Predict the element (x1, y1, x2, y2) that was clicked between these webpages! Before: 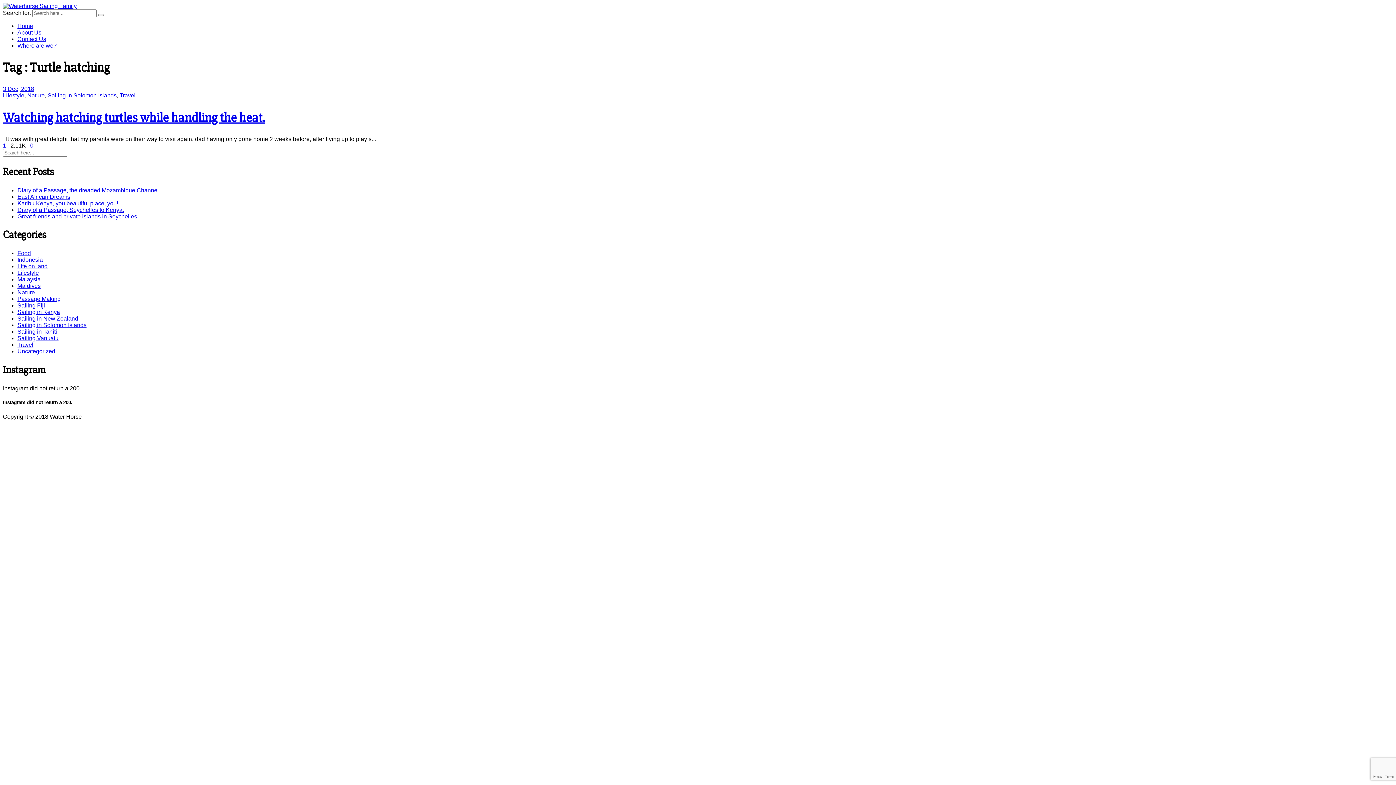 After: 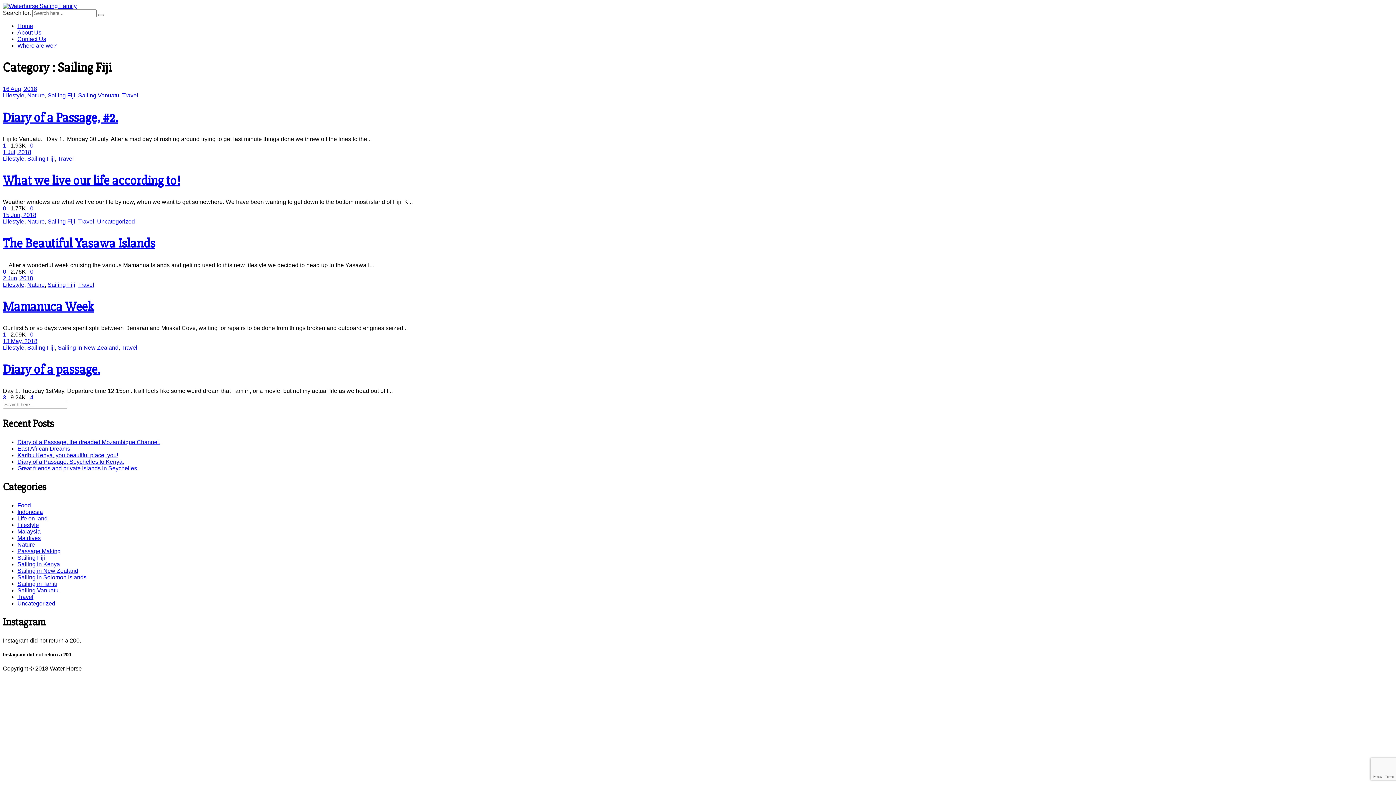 Action: label: Sailing Fiji bbox: (17, 302, 45, 308)